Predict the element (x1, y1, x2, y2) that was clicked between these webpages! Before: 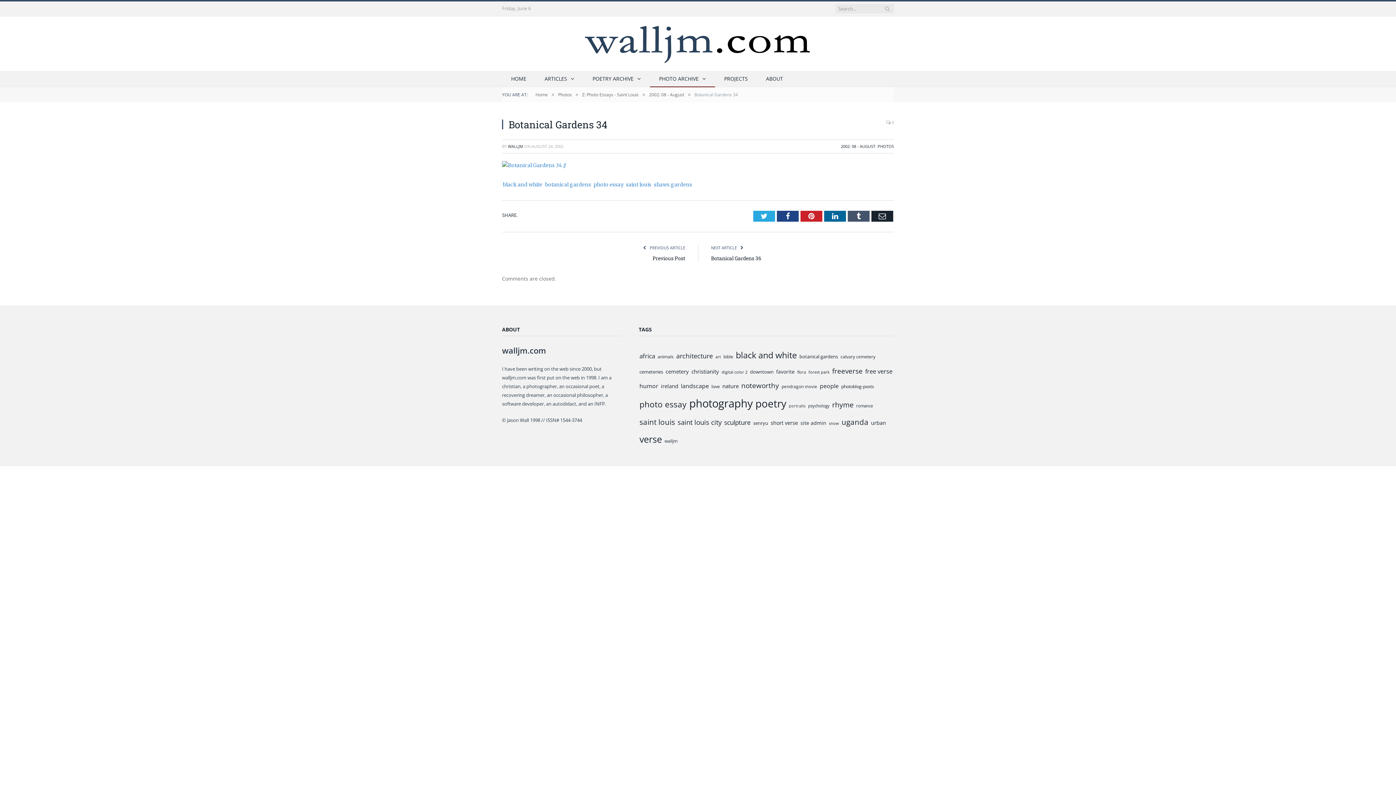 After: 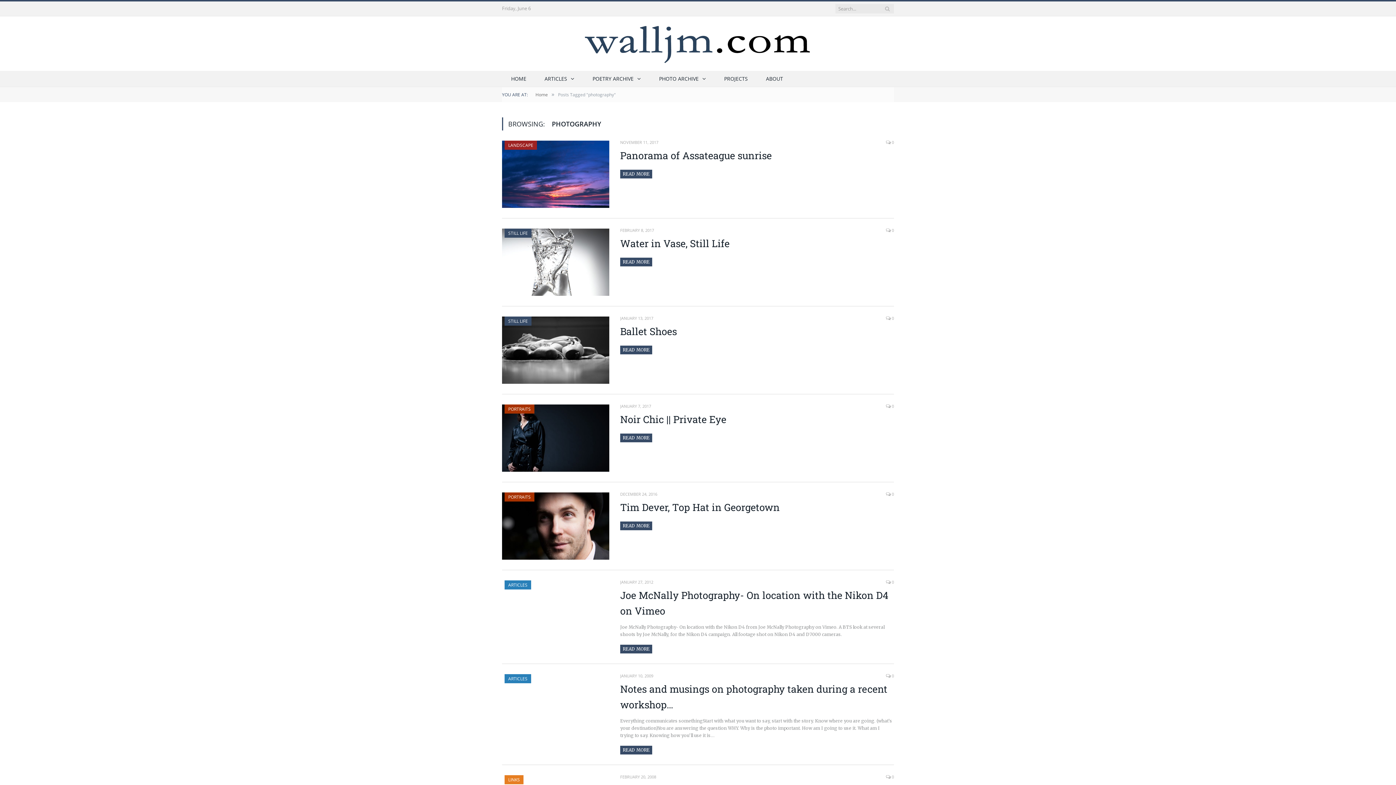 Action: bbox: (688, 393, 753, 414) label: photography (403 items)